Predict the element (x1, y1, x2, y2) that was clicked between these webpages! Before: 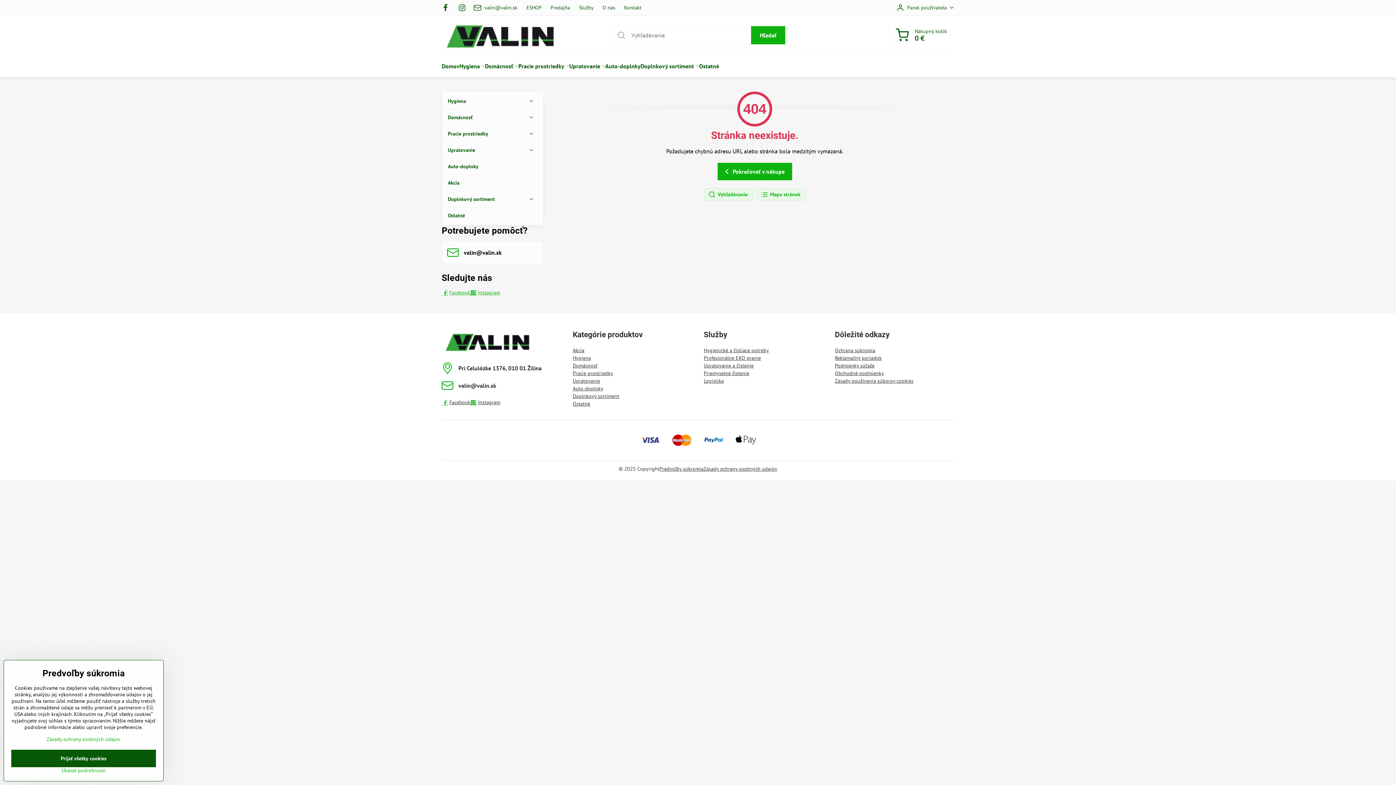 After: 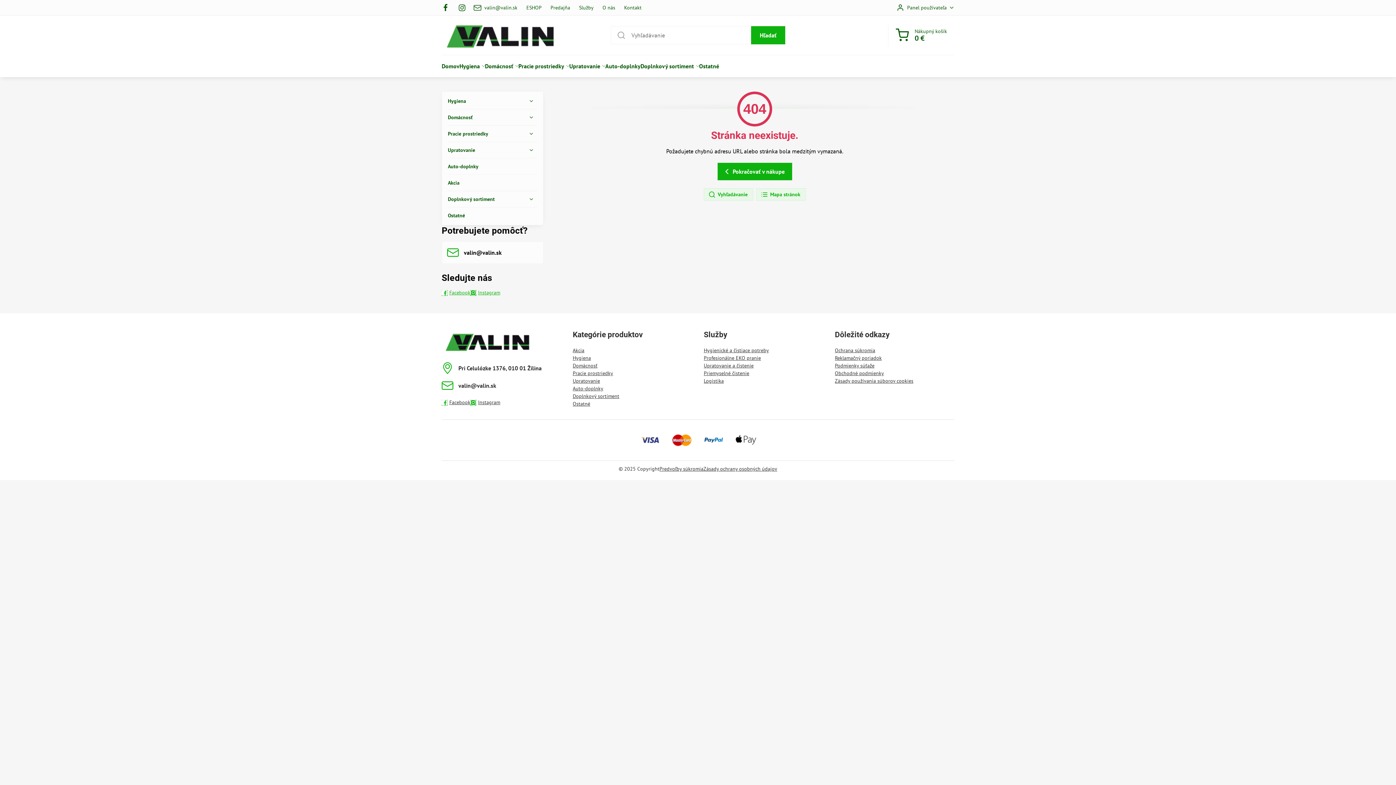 Action: bbox: (11, 750, 156, 767) label: Prijať všetky cookies